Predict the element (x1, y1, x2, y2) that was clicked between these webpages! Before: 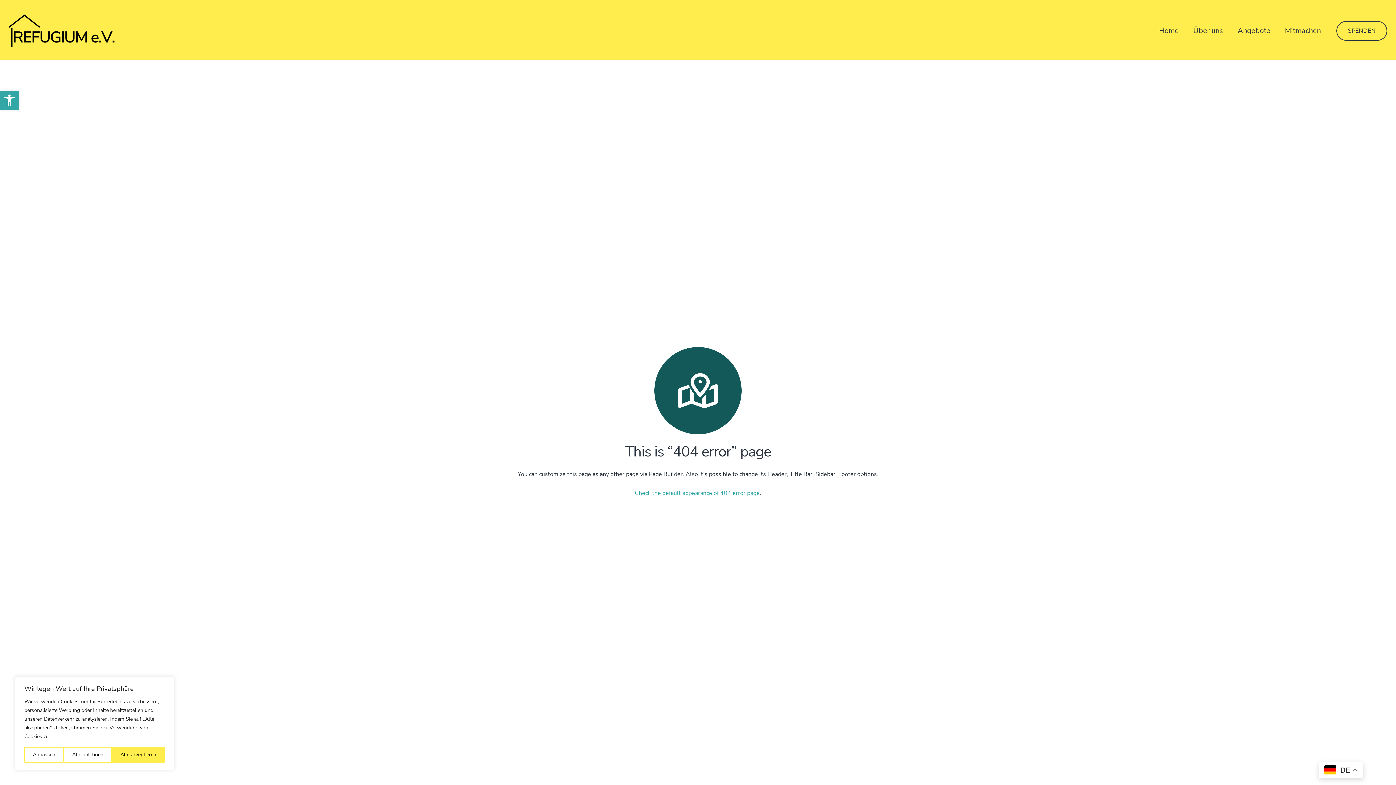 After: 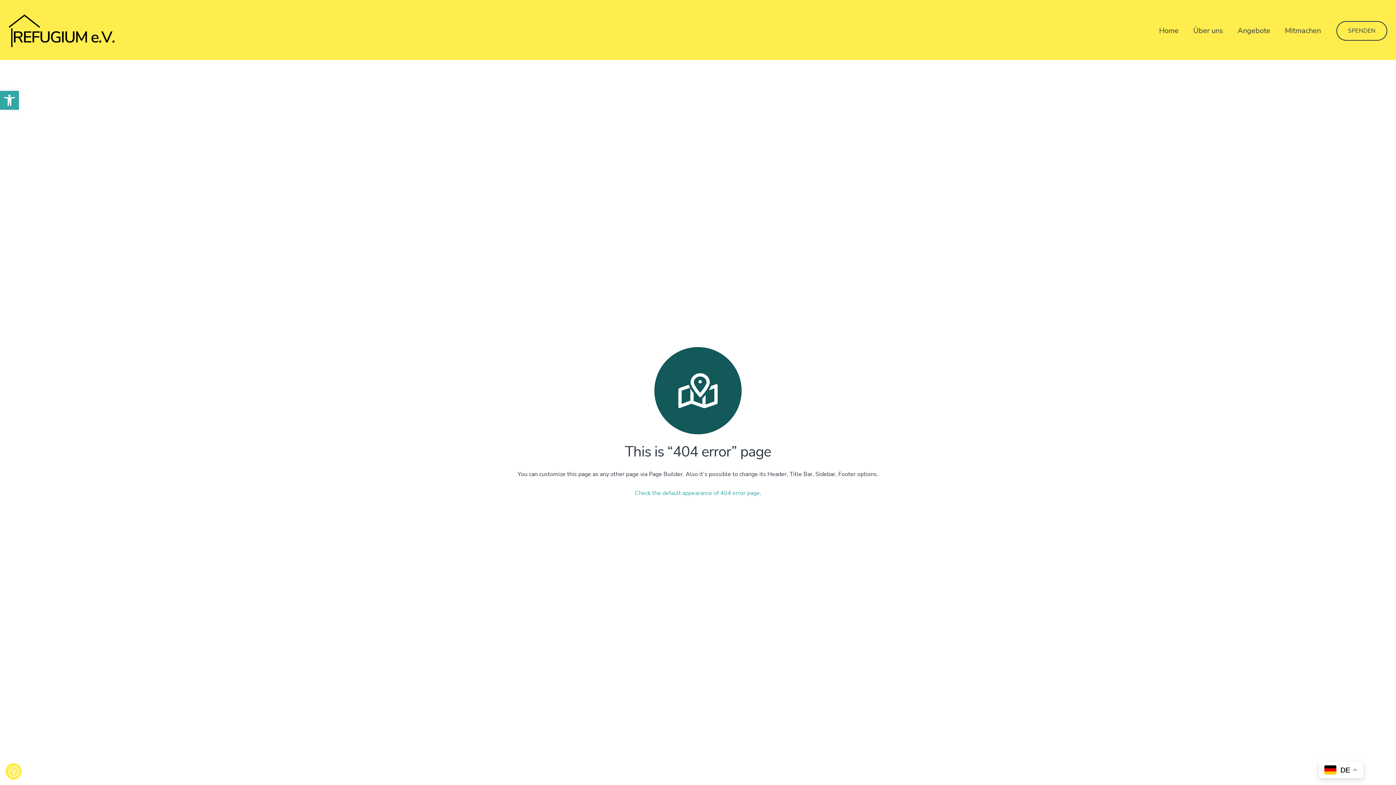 Action: bbox: (111, 747, 164, 763) label: Alle akzeptieren